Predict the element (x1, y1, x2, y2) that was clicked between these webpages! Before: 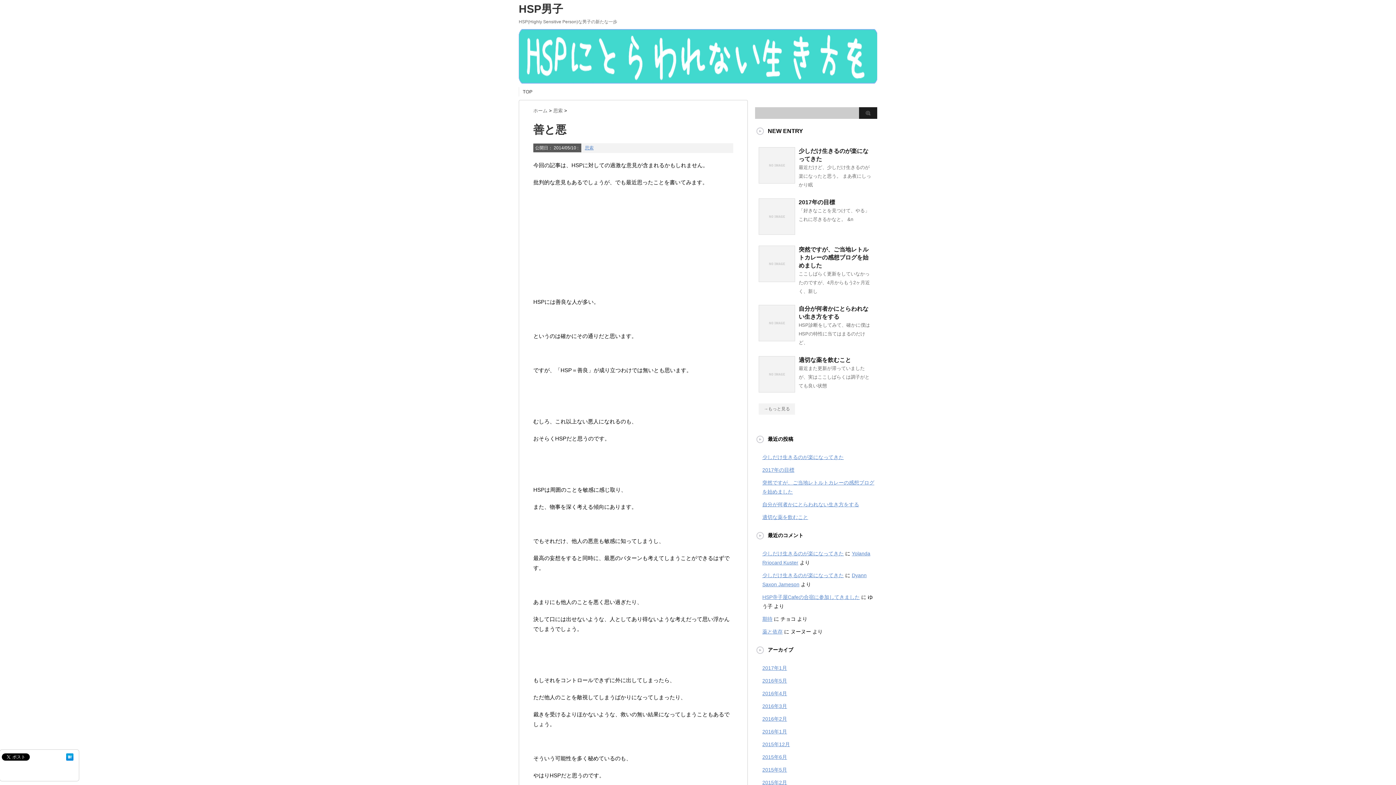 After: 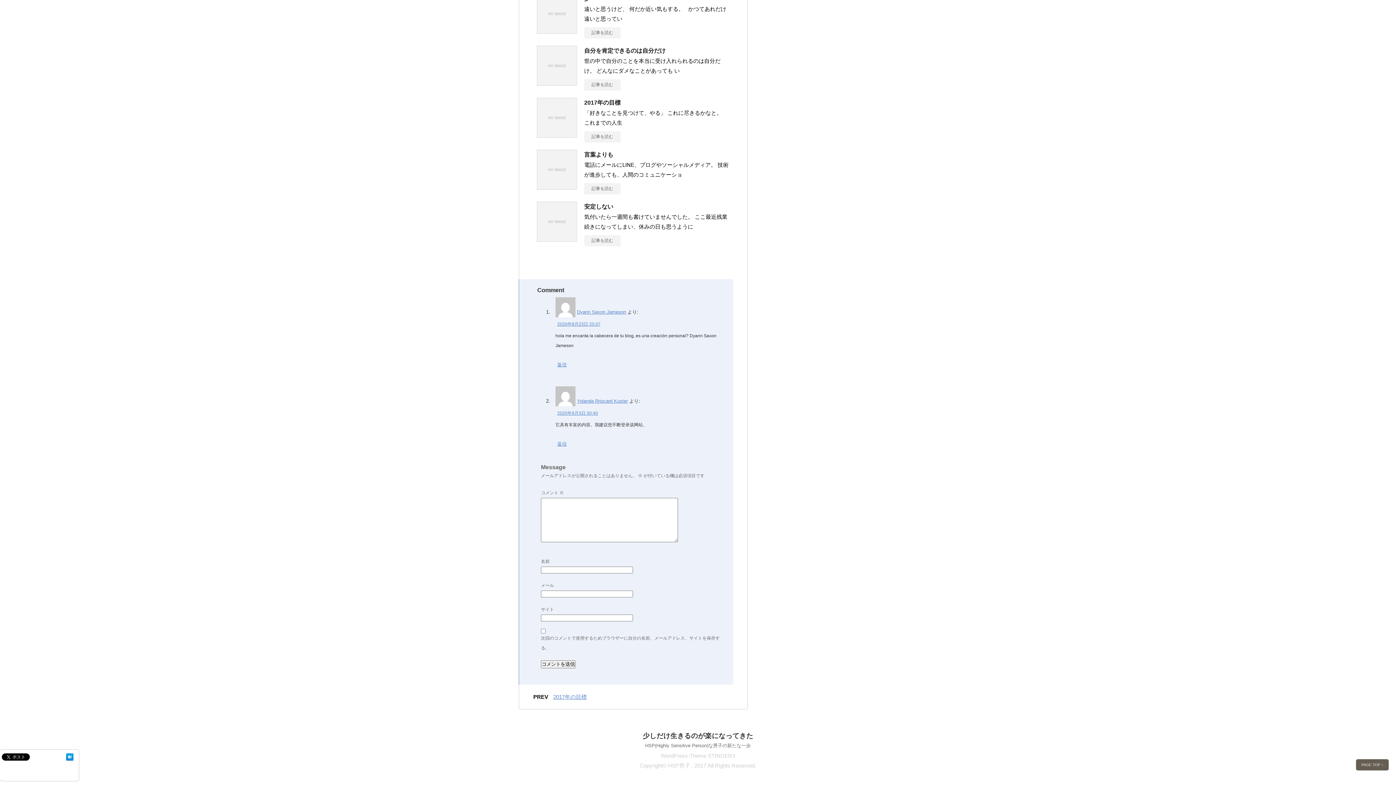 Action: bbox: (762, 550, 844, 556) label: 少しだけ生きるのが楽になってきた